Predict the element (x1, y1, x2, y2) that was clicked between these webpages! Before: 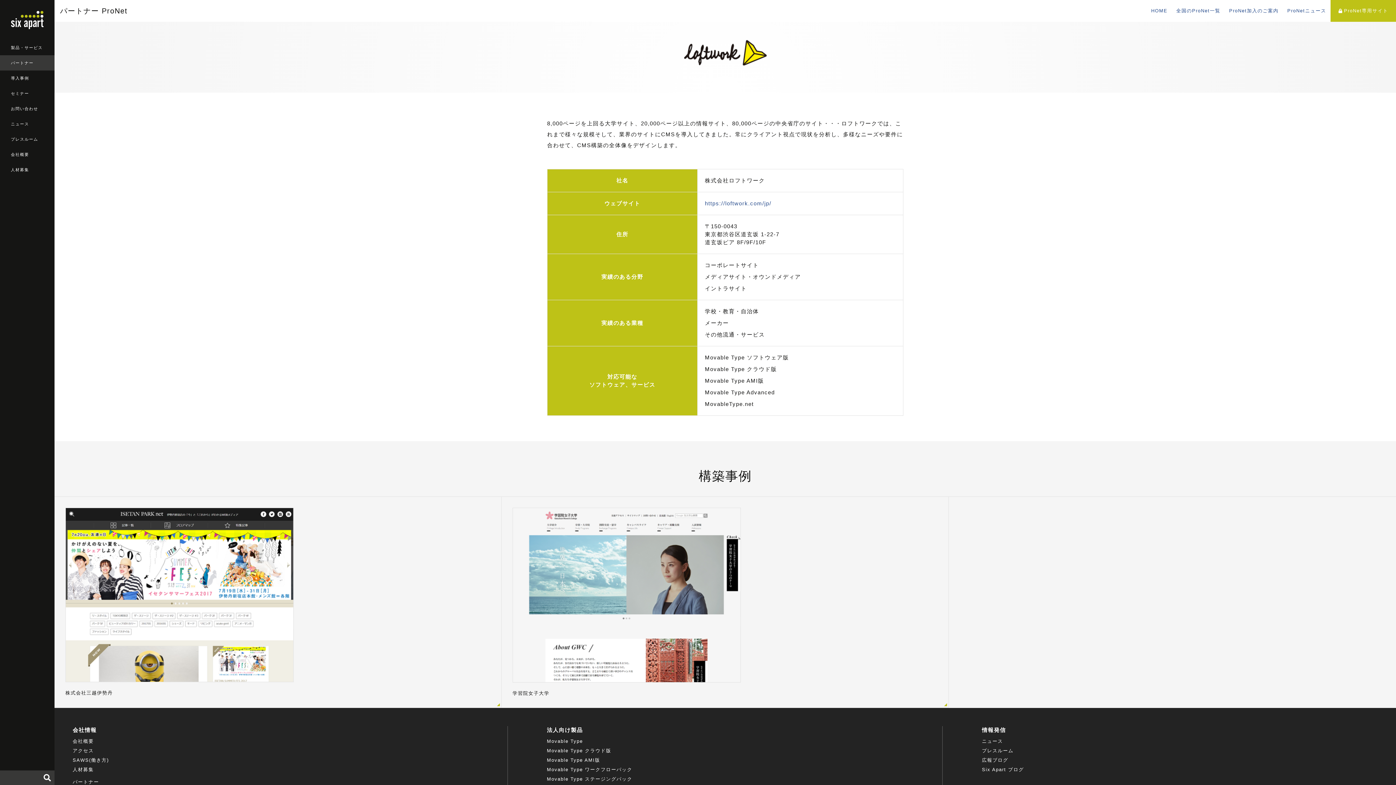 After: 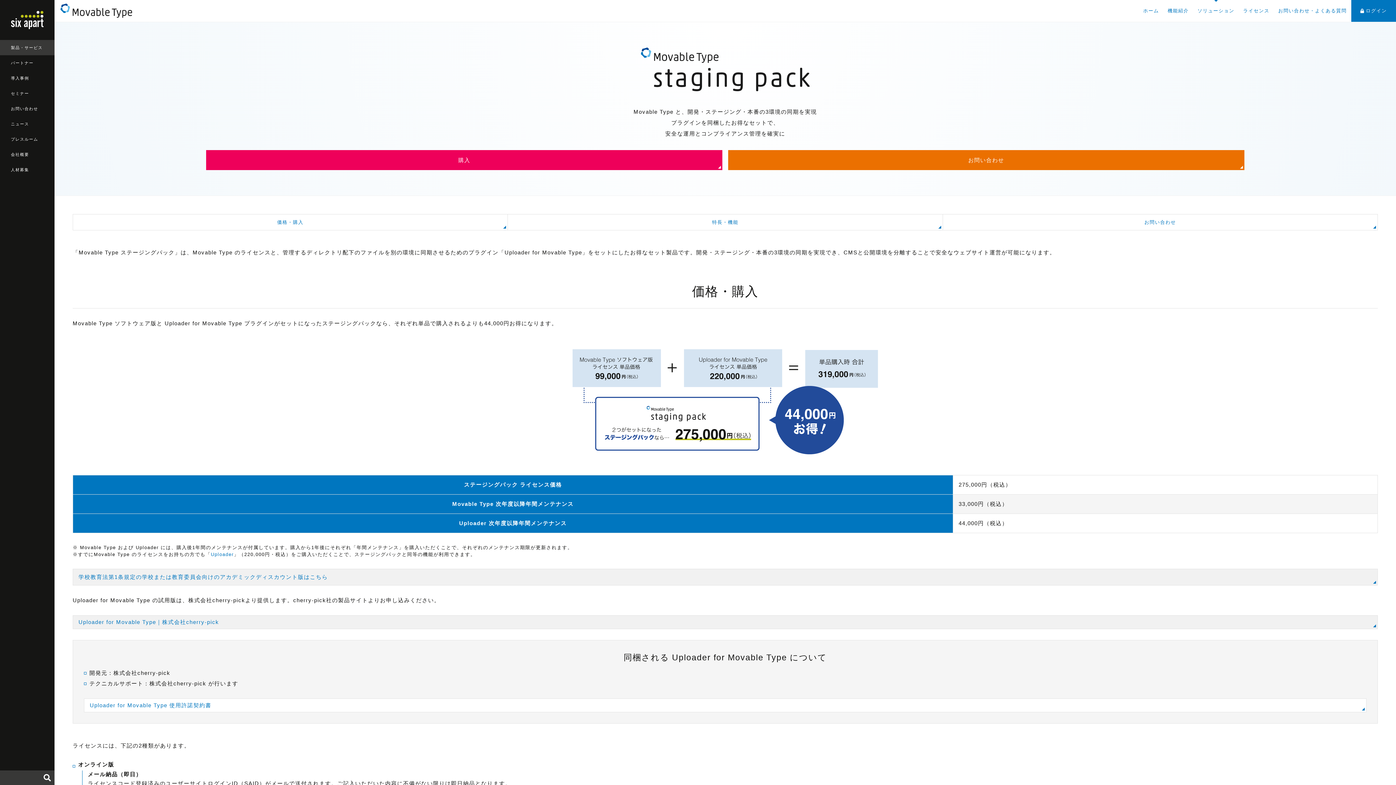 Action: bbox: (547, 776, 632, 782) label: Movable Type ステージングパック